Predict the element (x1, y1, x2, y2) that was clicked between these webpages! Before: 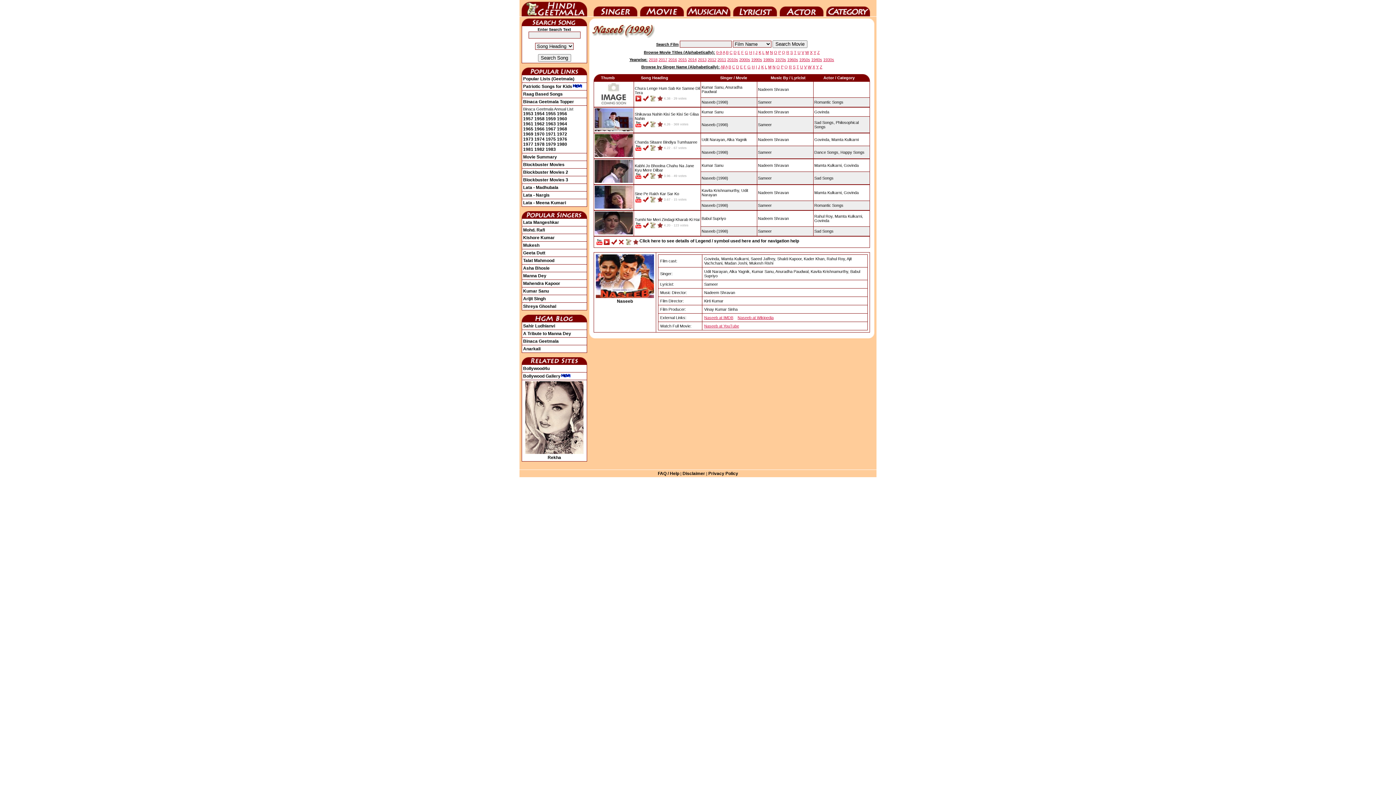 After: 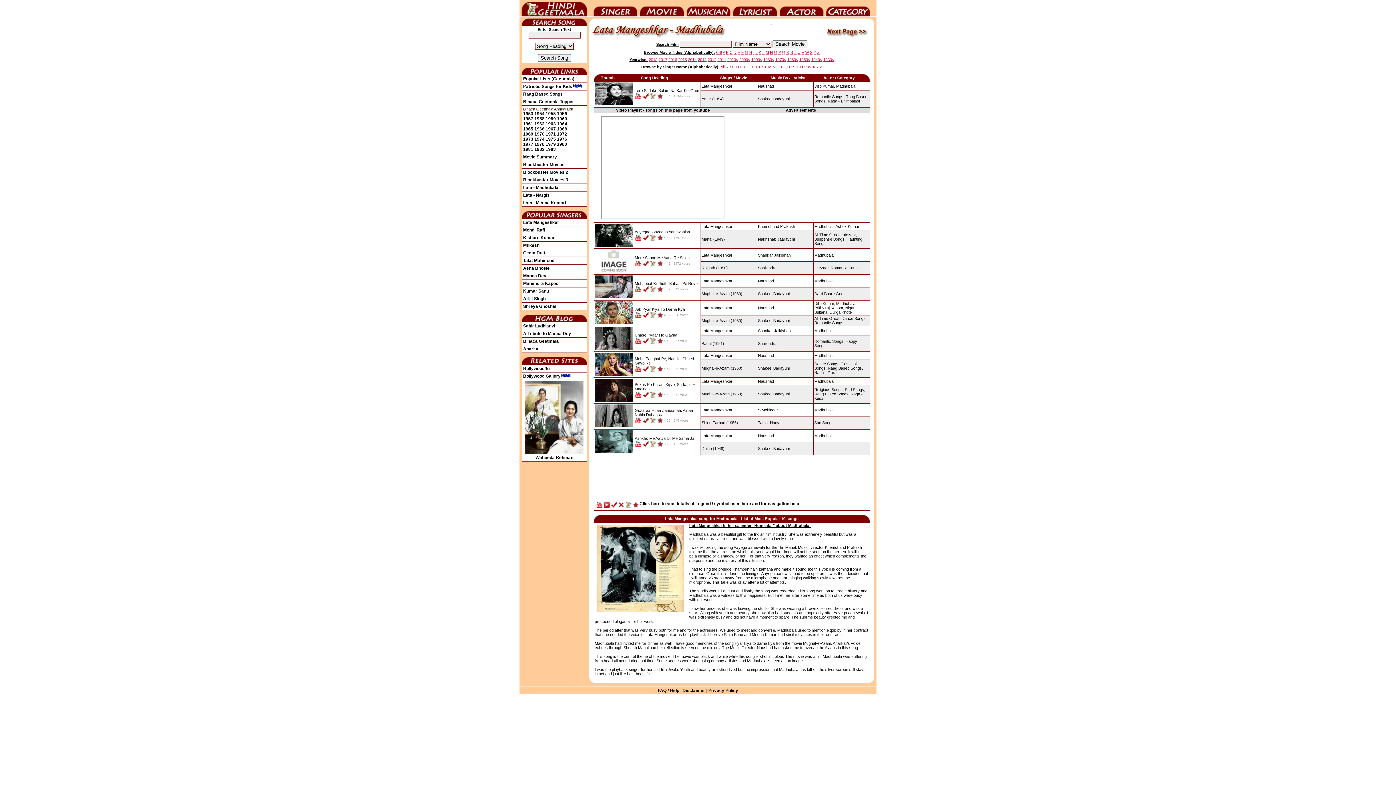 Action: bbox: (523, 185, 558, 190) label: Lata - Madhubala